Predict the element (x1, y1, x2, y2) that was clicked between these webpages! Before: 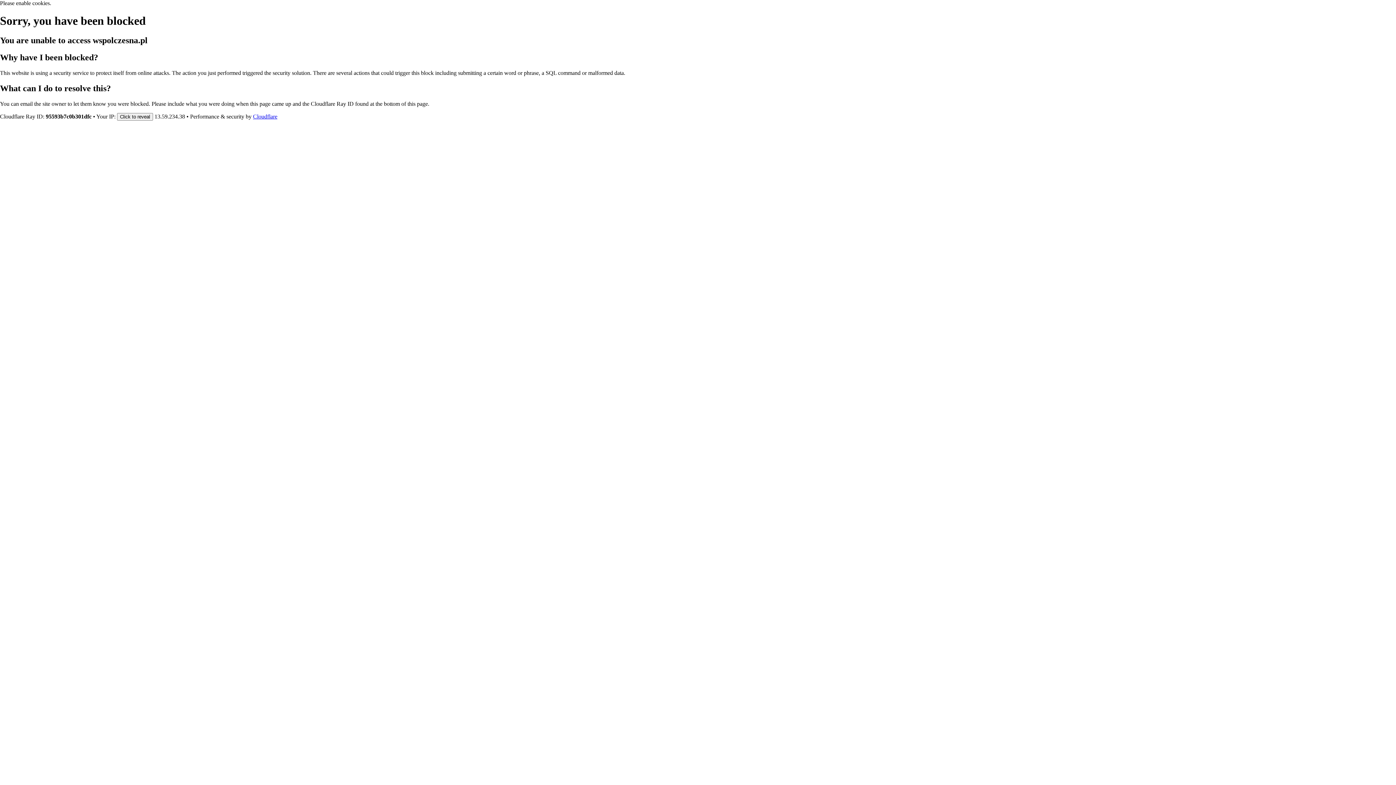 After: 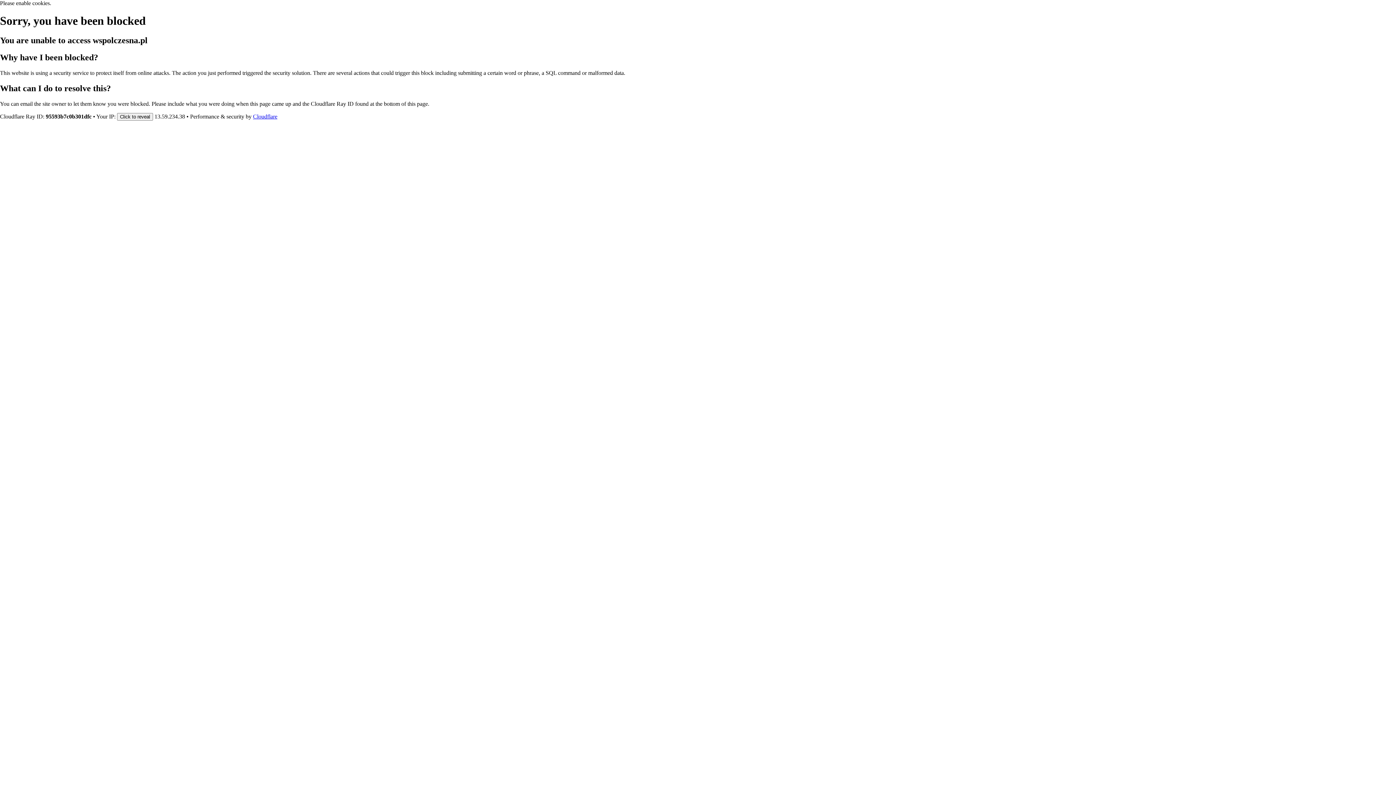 Action: label: Cloudflare bbox: (253, 113, 277, 119)